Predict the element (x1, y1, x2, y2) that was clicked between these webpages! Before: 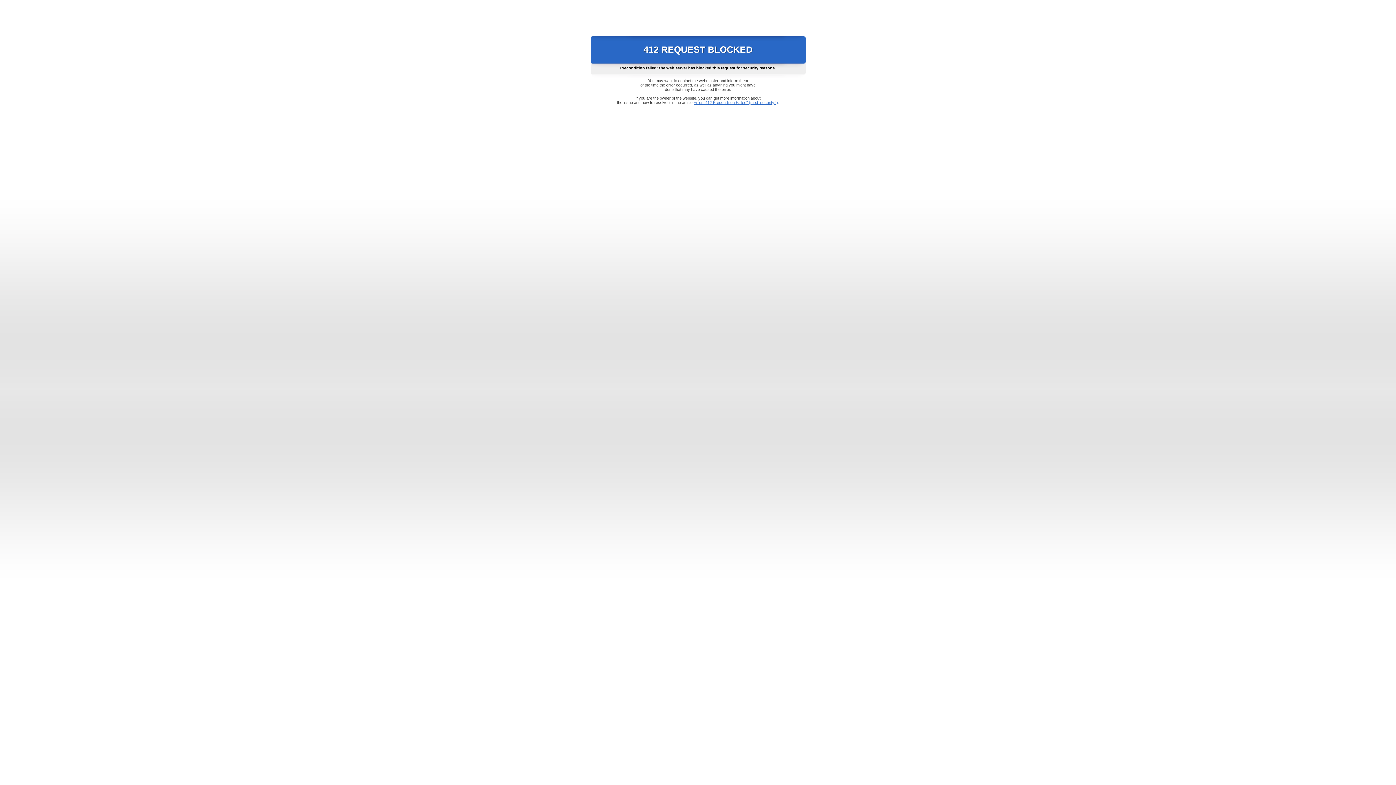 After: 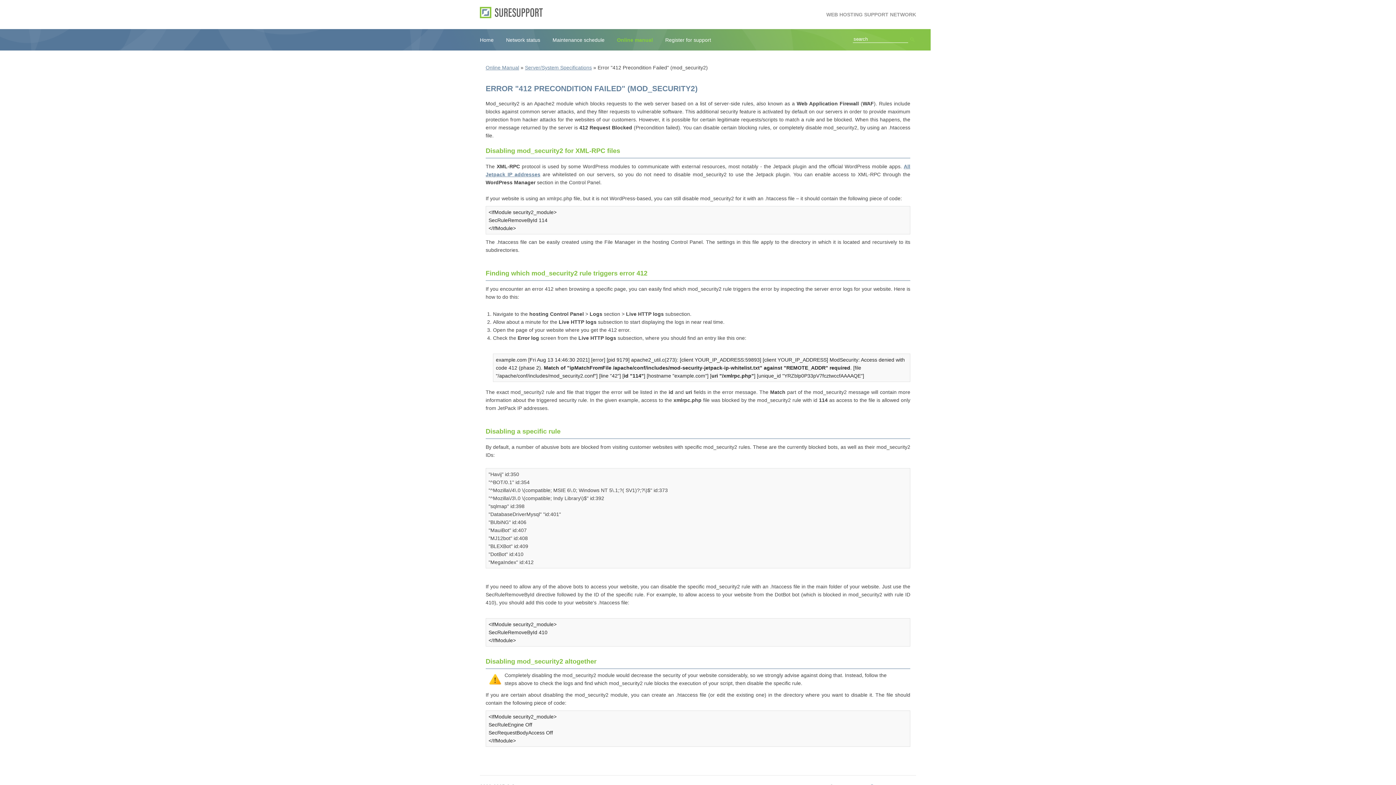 Action: label: Error "412 Precondition Failed" (mod_security2) bbox: (693, 100, 778, 104)